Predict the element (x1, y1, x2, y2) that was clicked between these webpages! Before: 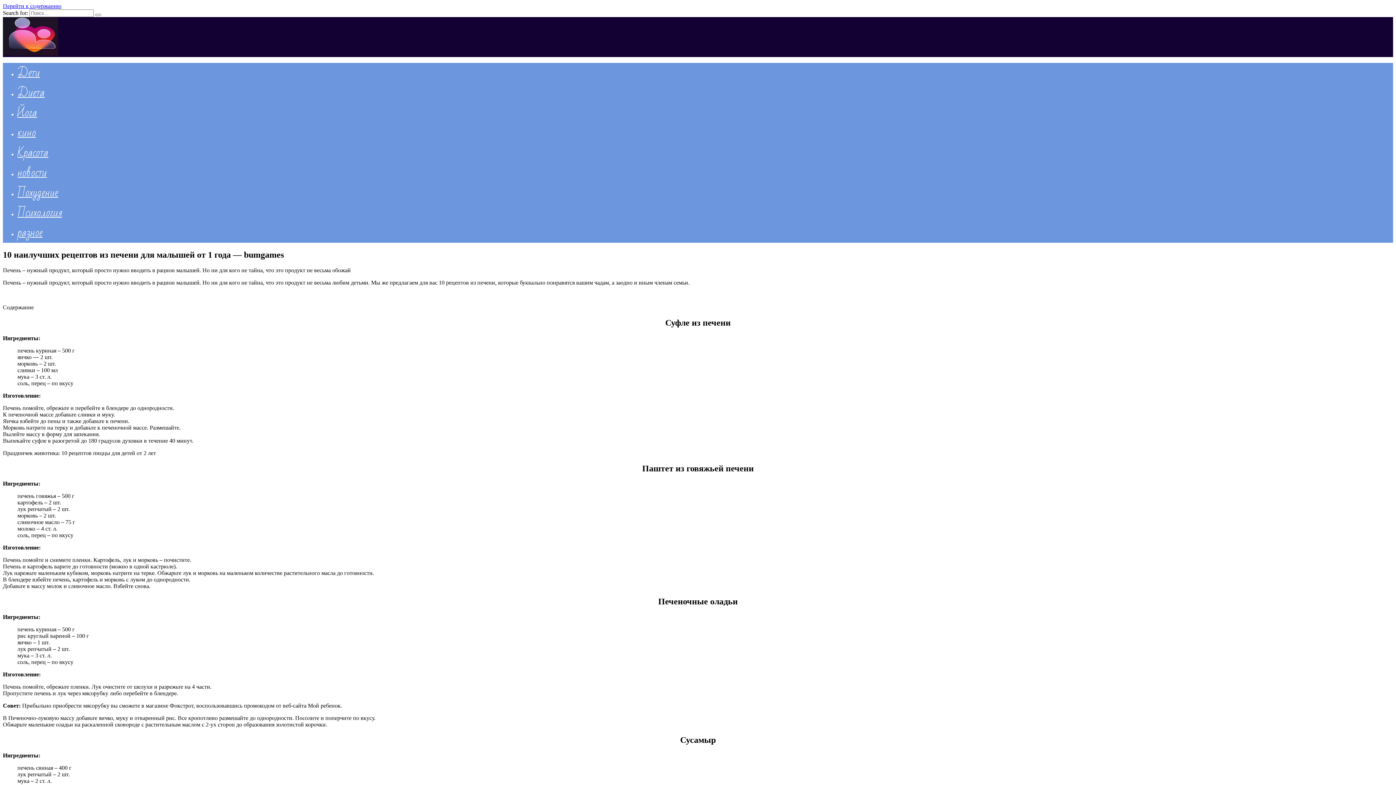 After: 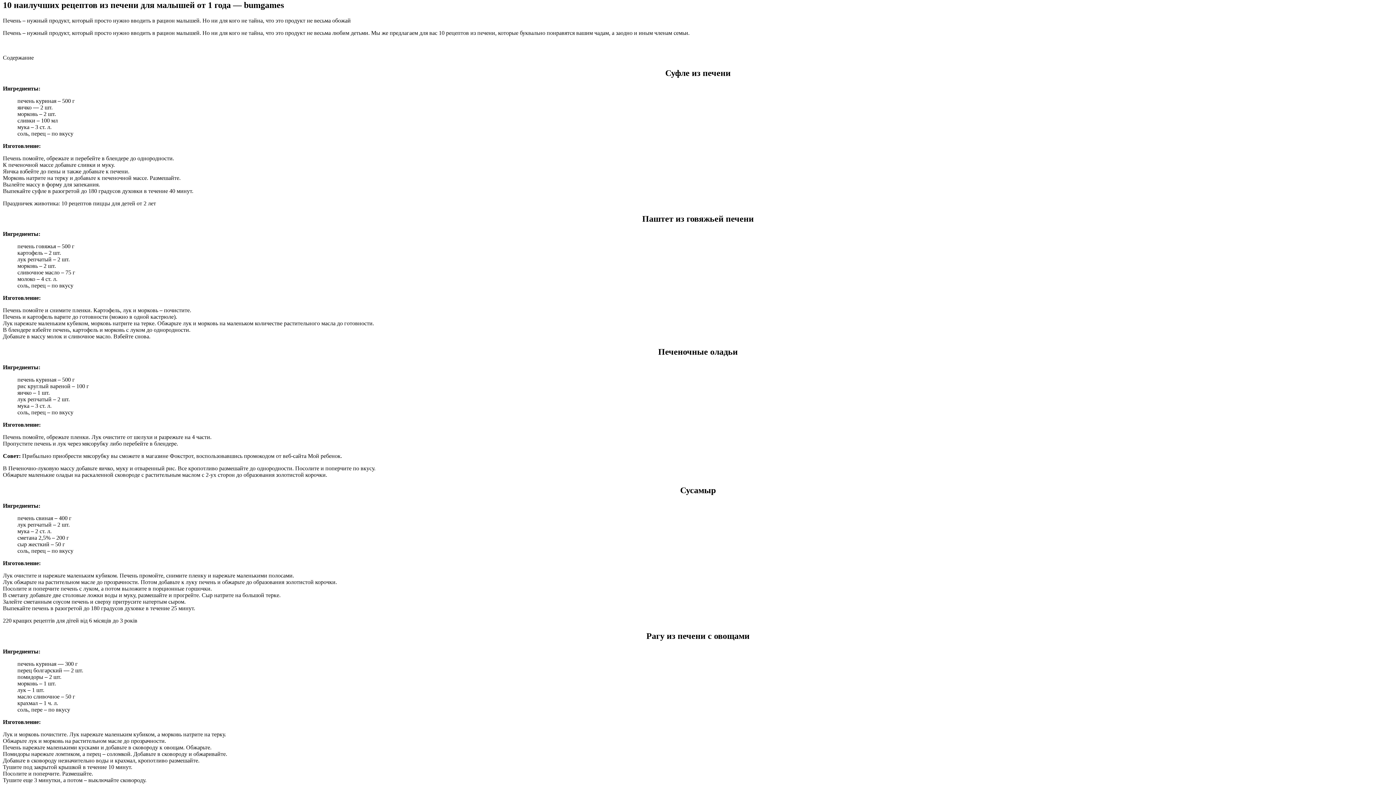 Action: label: Перейти к содержанию bbox: (2, 2, 61, 9)